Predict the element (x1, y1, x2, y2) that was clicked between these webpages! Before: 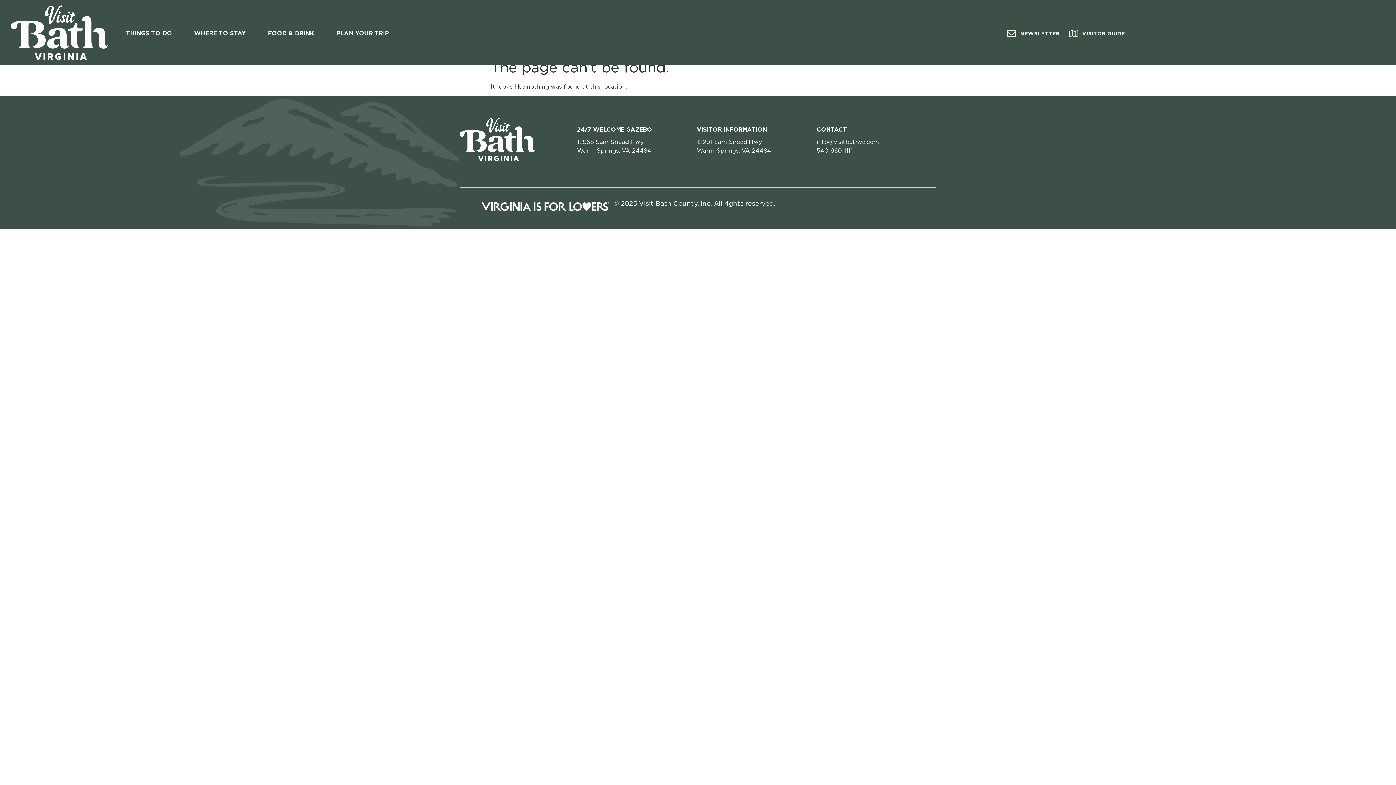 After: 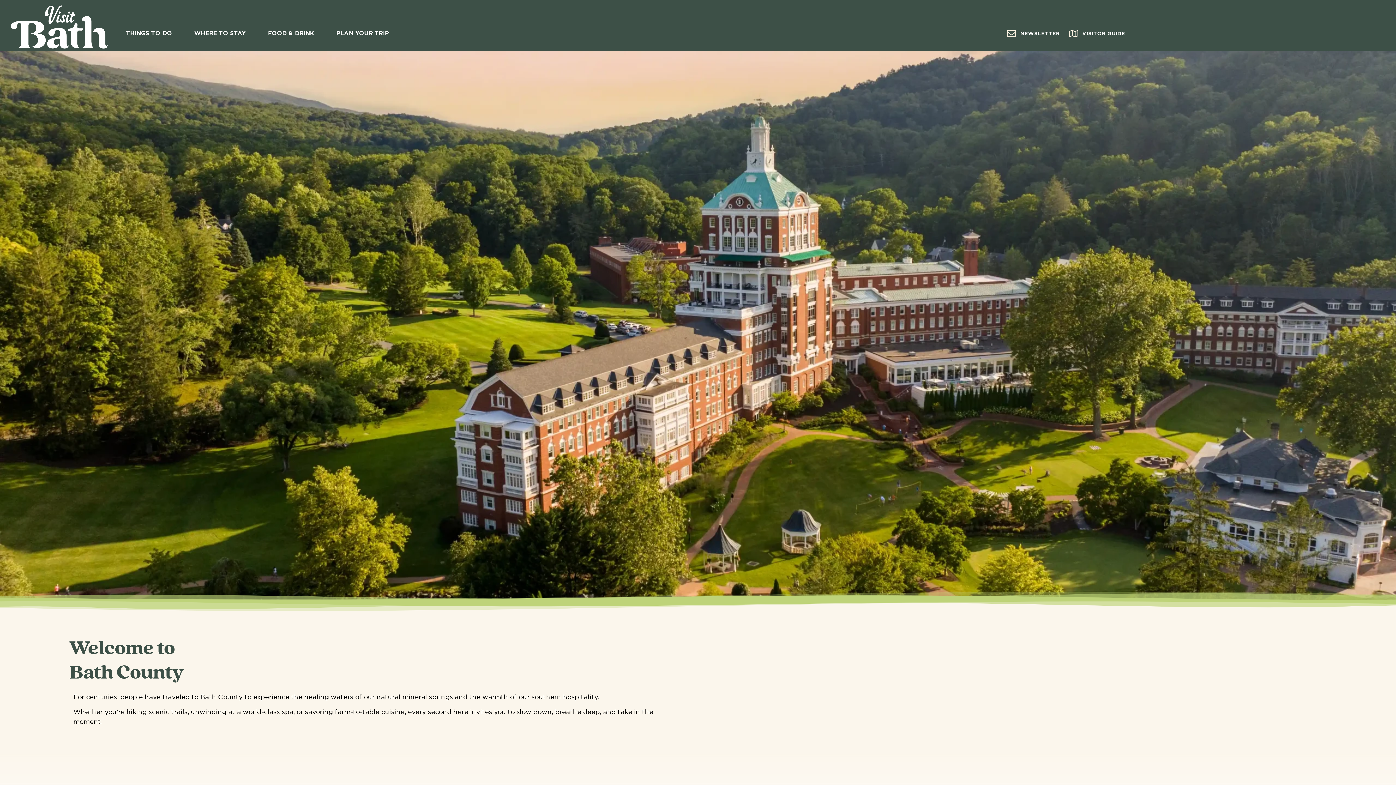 Action: bbox: (10, 5, 107, 60)